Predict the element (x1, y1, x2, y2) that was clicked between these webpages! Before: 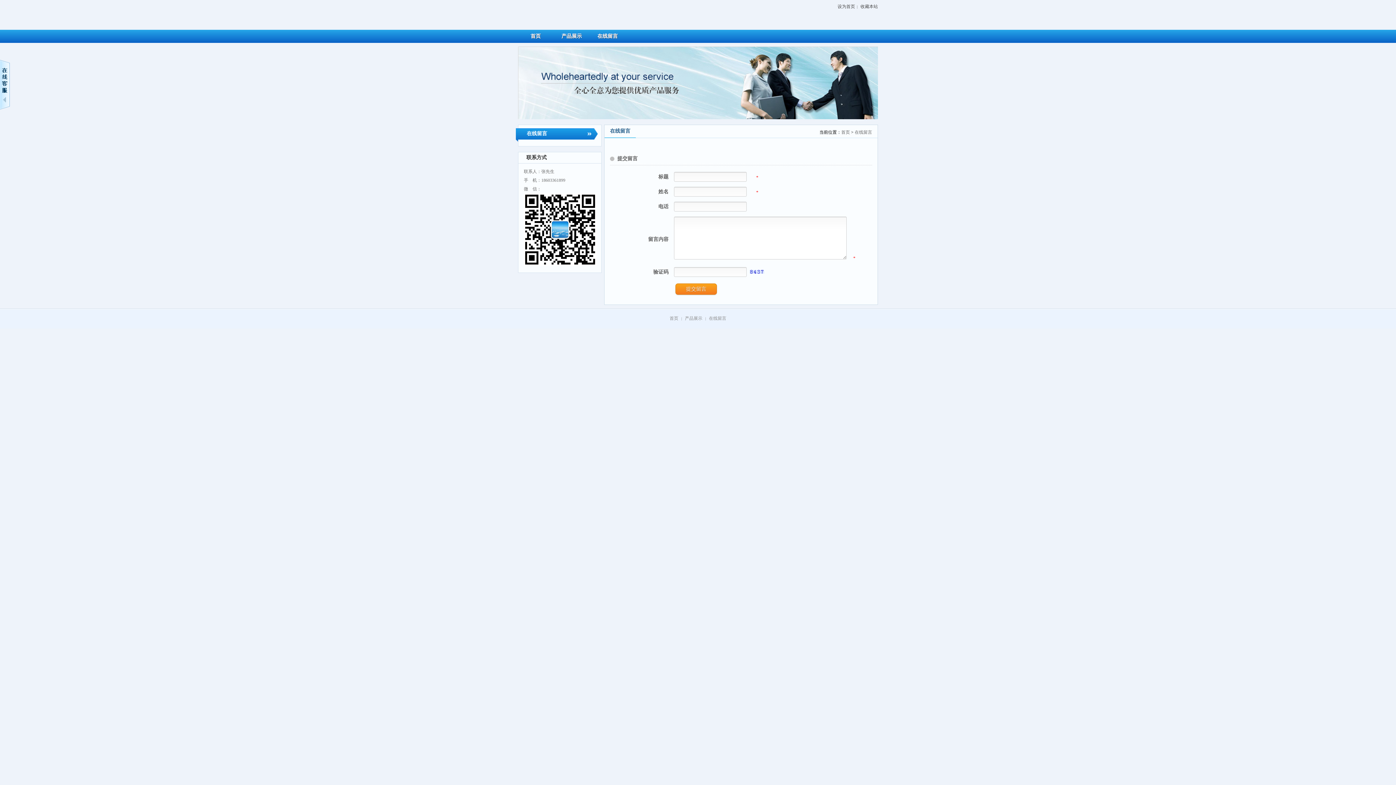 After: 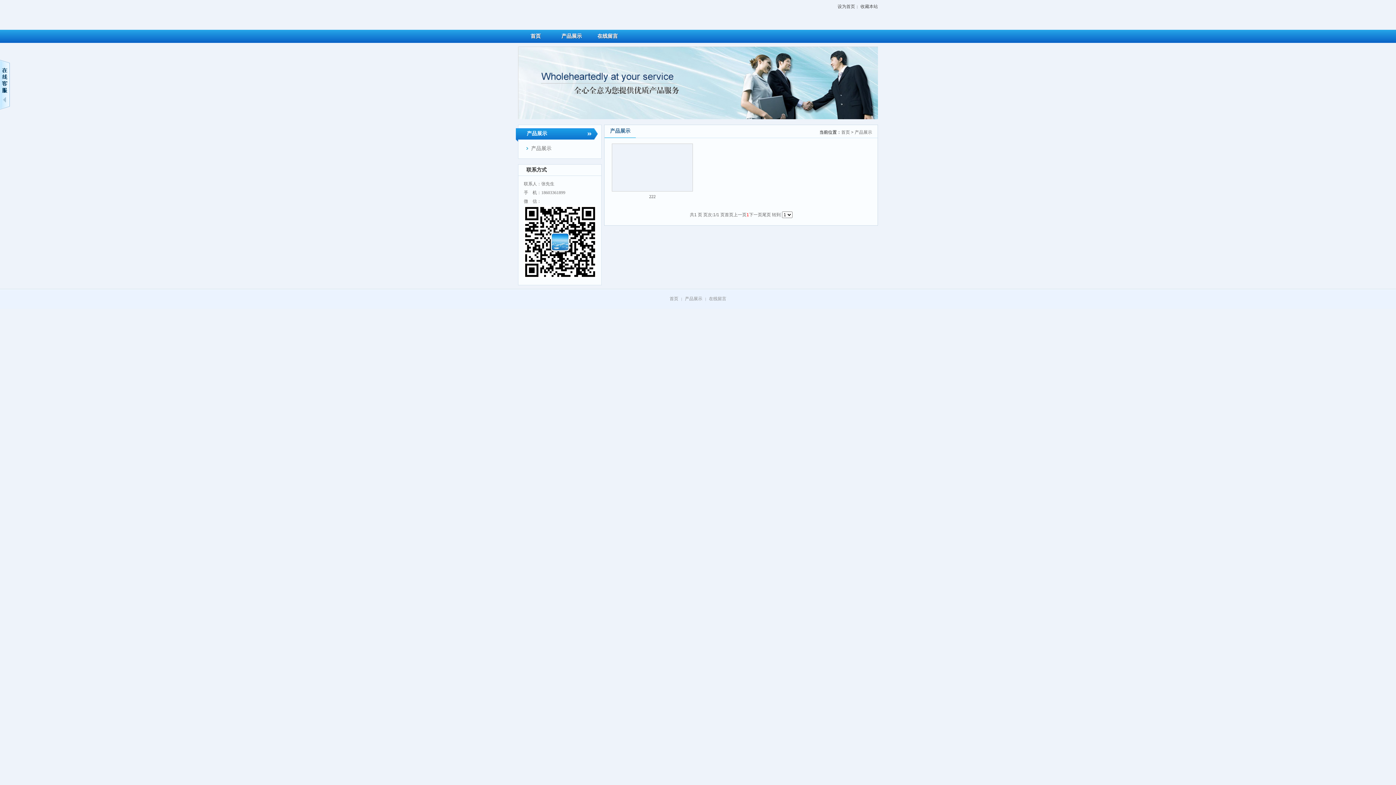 Action: bbox: (685, 316, 702, 321) label: 产品展示